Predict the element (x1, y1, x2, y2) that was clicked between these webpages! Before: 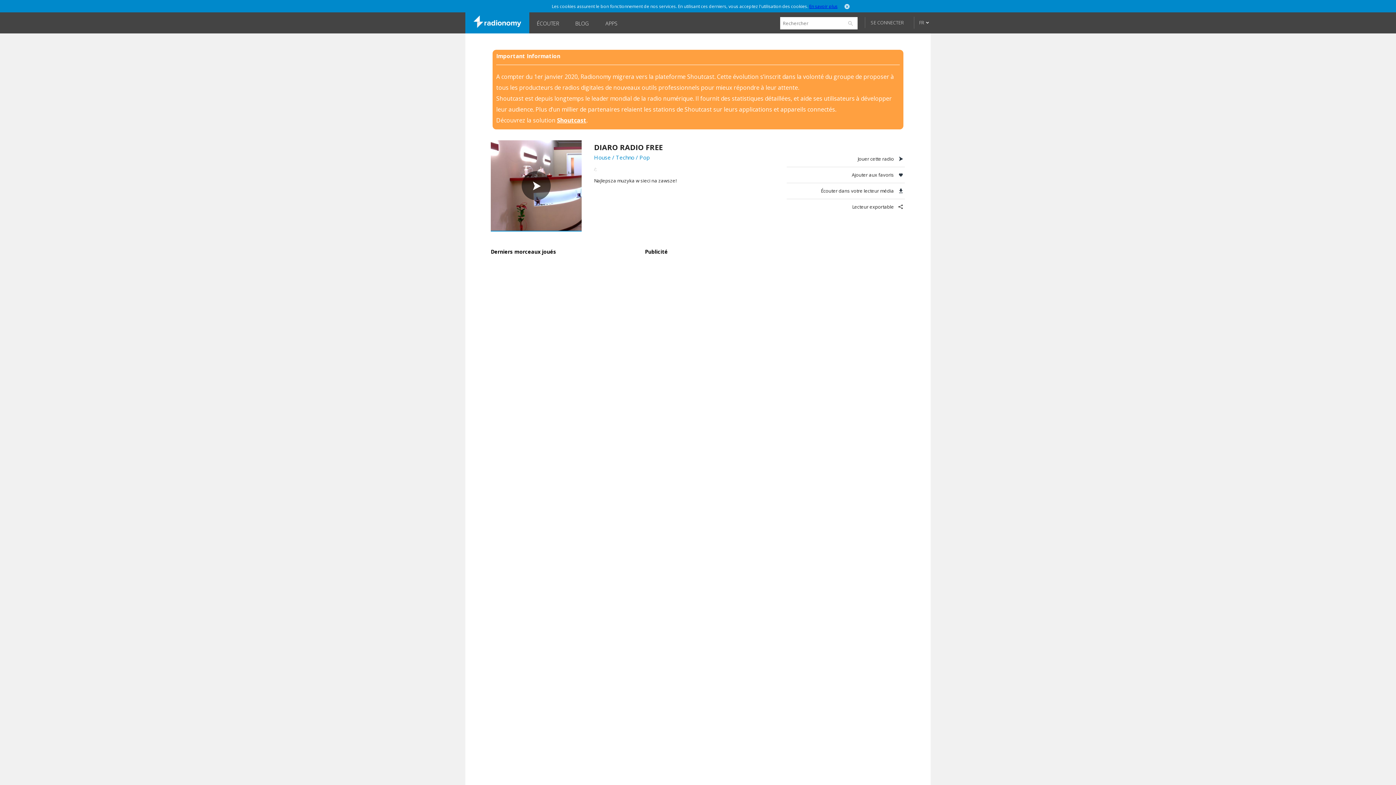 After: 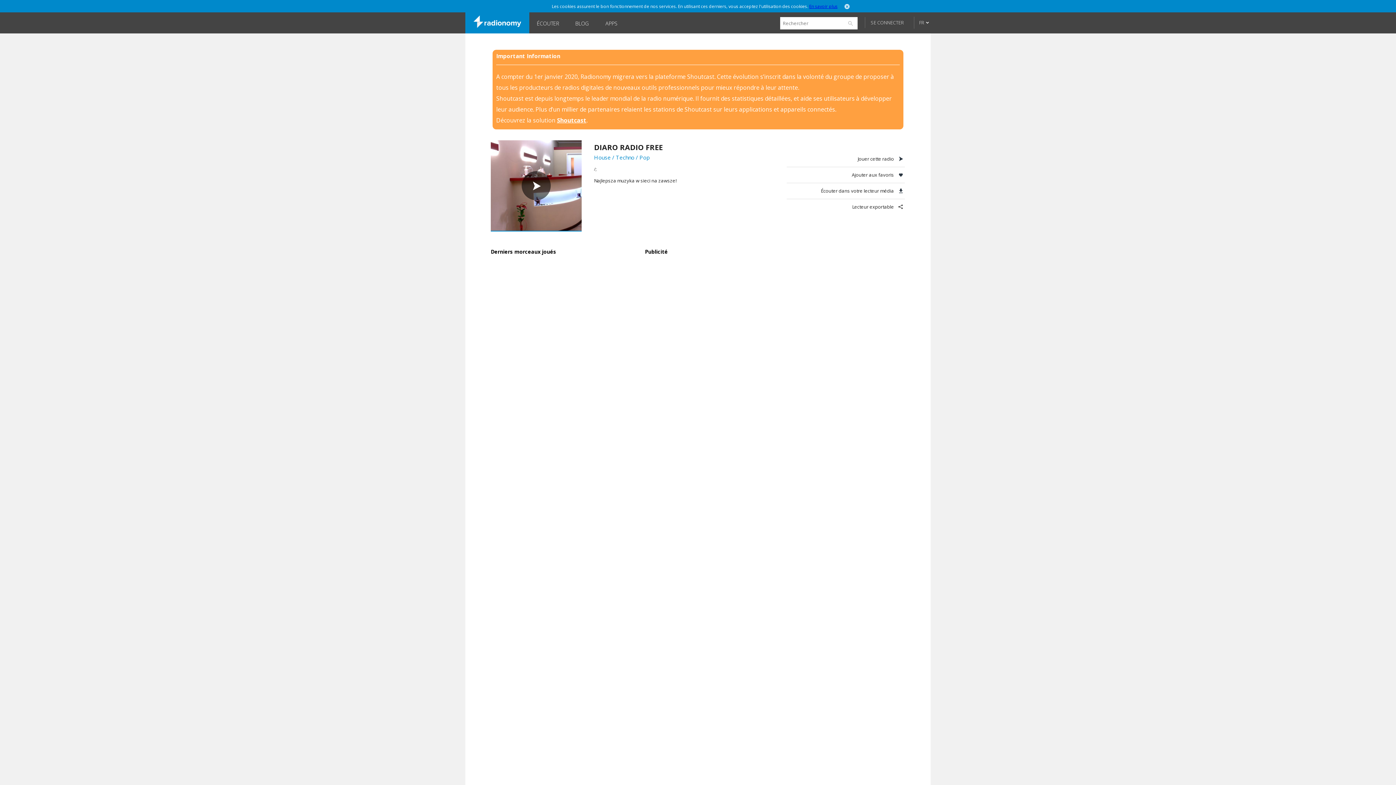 Action: bbox: (594, 166, 596, 172) label: /;